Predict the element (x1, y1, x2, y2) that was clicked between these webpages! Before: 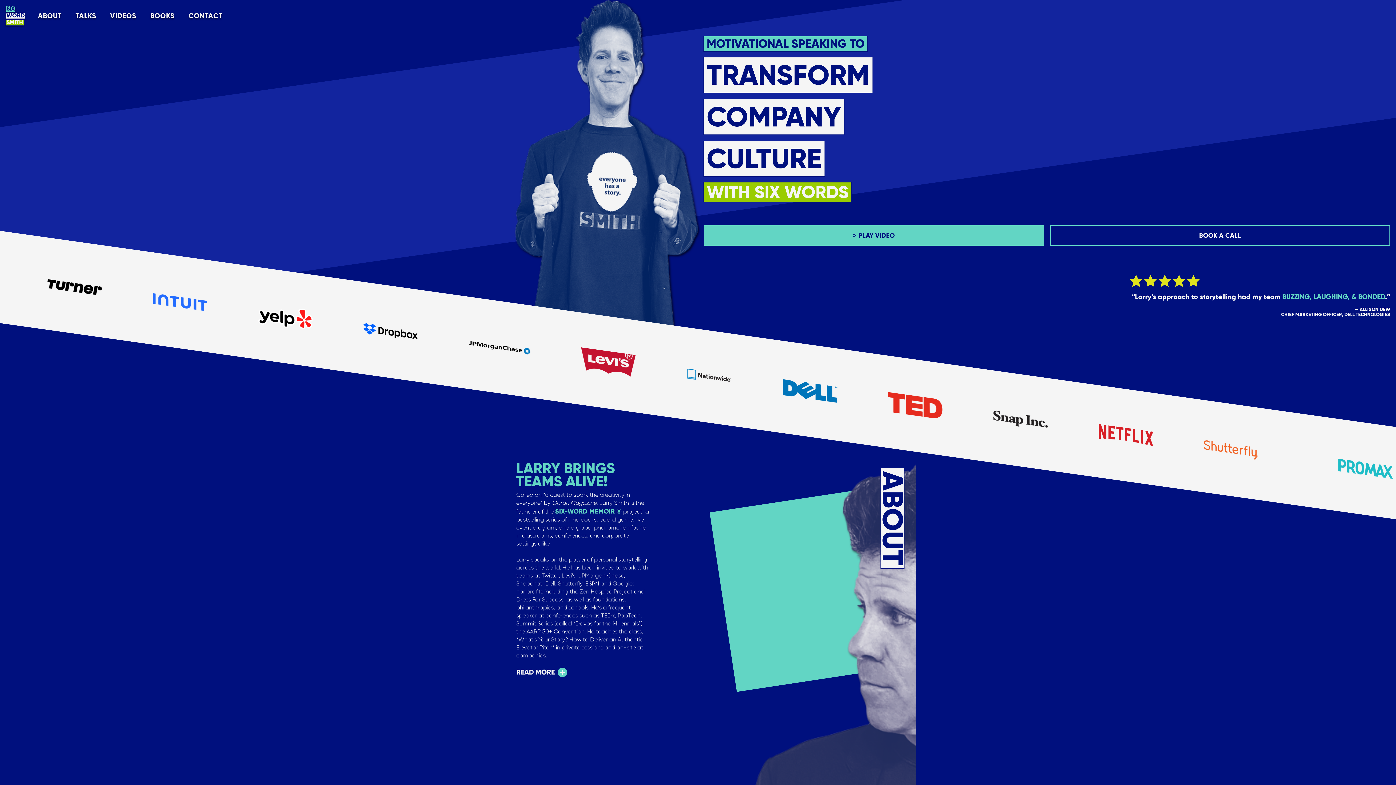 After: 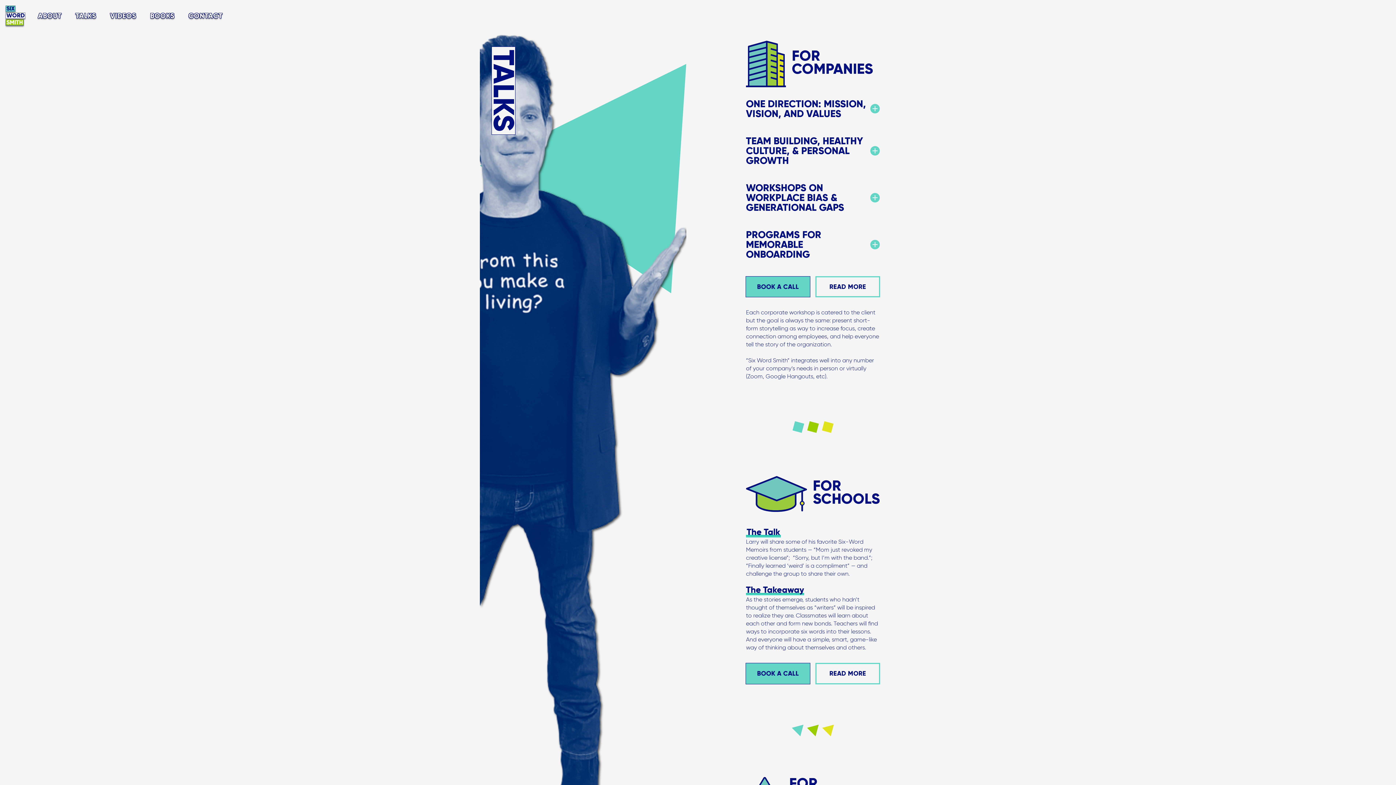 Action: bbox: (74, 11, 97, 19) label: TALKS